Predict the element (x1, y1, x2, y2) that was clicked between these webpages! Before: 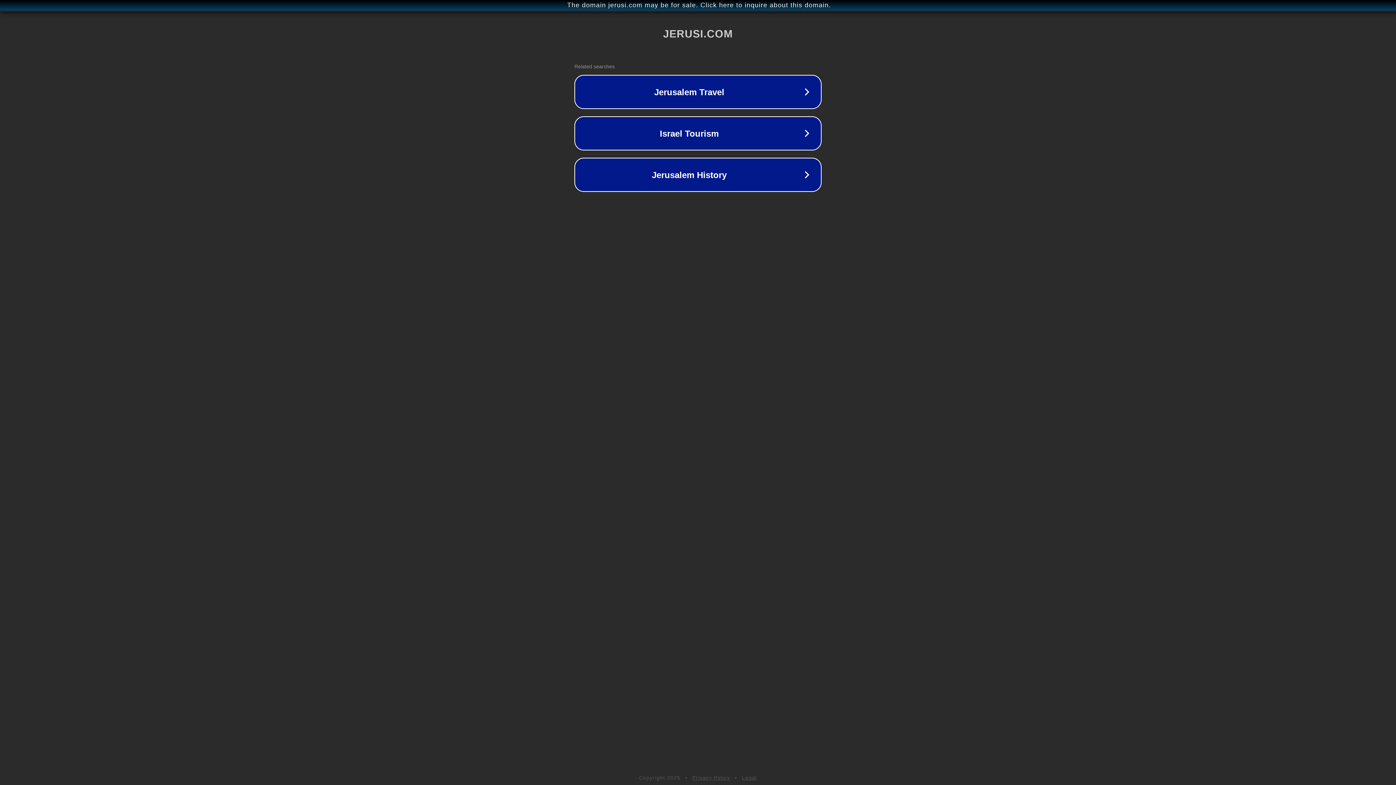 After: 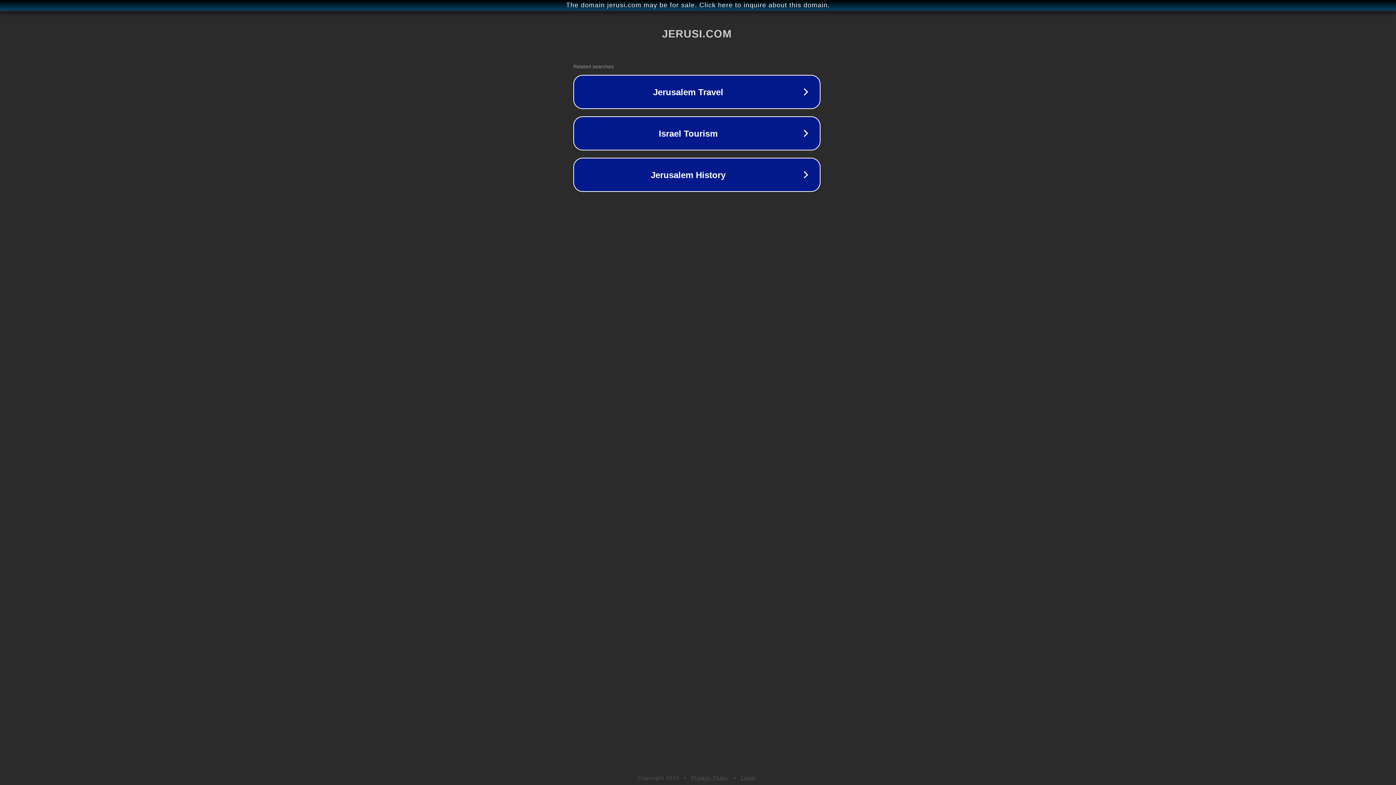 Action: bbox: (1, 1, 1397, 9) label: The domain jerusi.com may be for sale. Click here to inquire about this domain.